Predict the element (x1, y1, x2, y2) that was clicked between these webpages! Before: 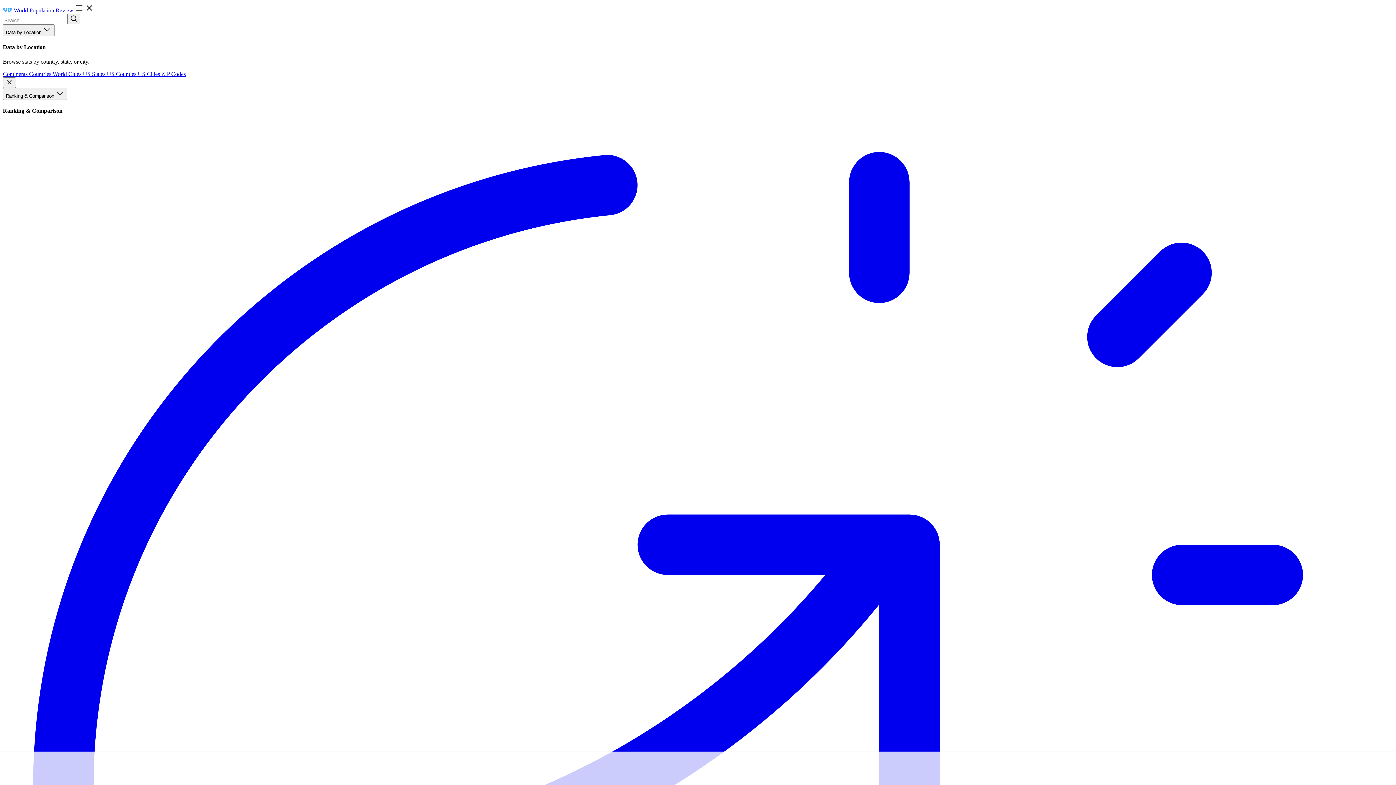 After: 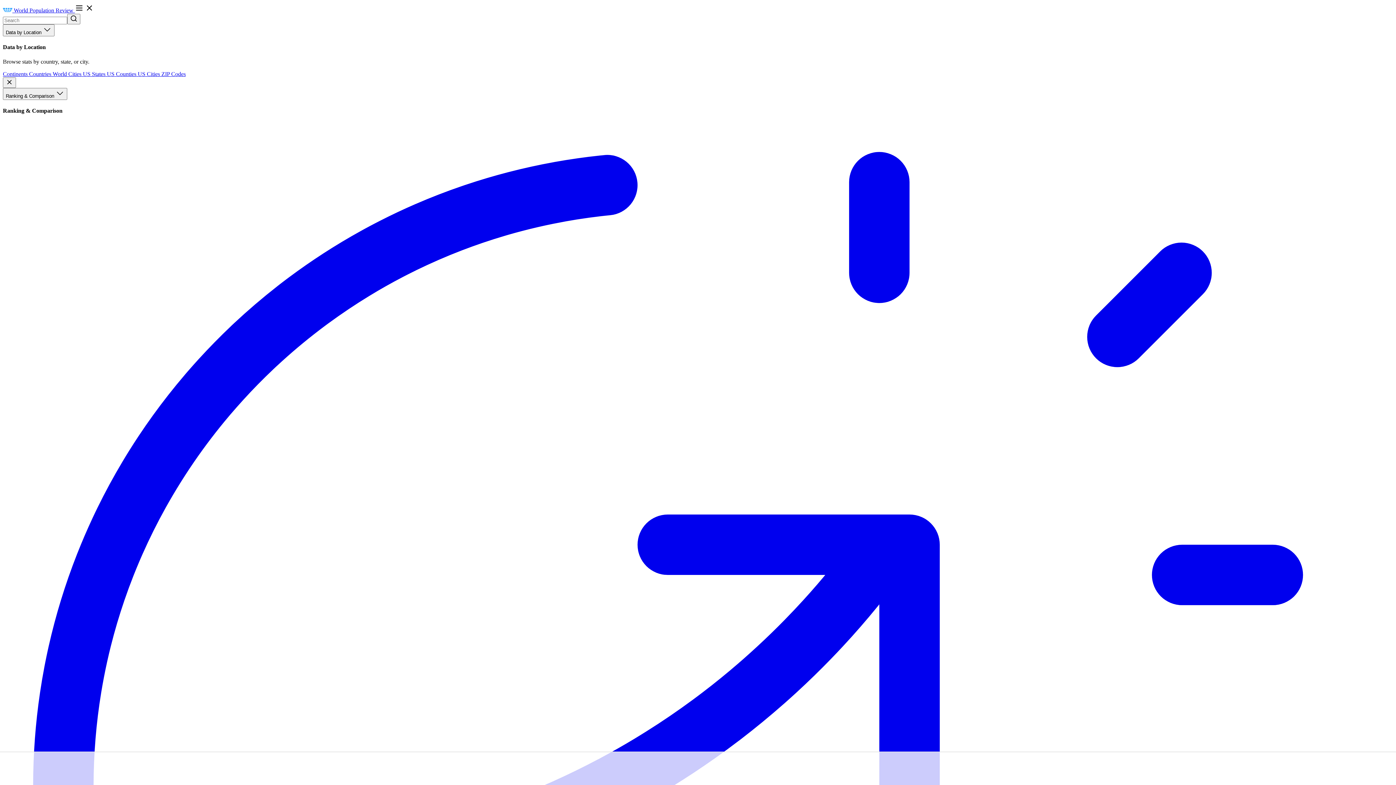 Action: bbox: (67, 13, 80, 24)